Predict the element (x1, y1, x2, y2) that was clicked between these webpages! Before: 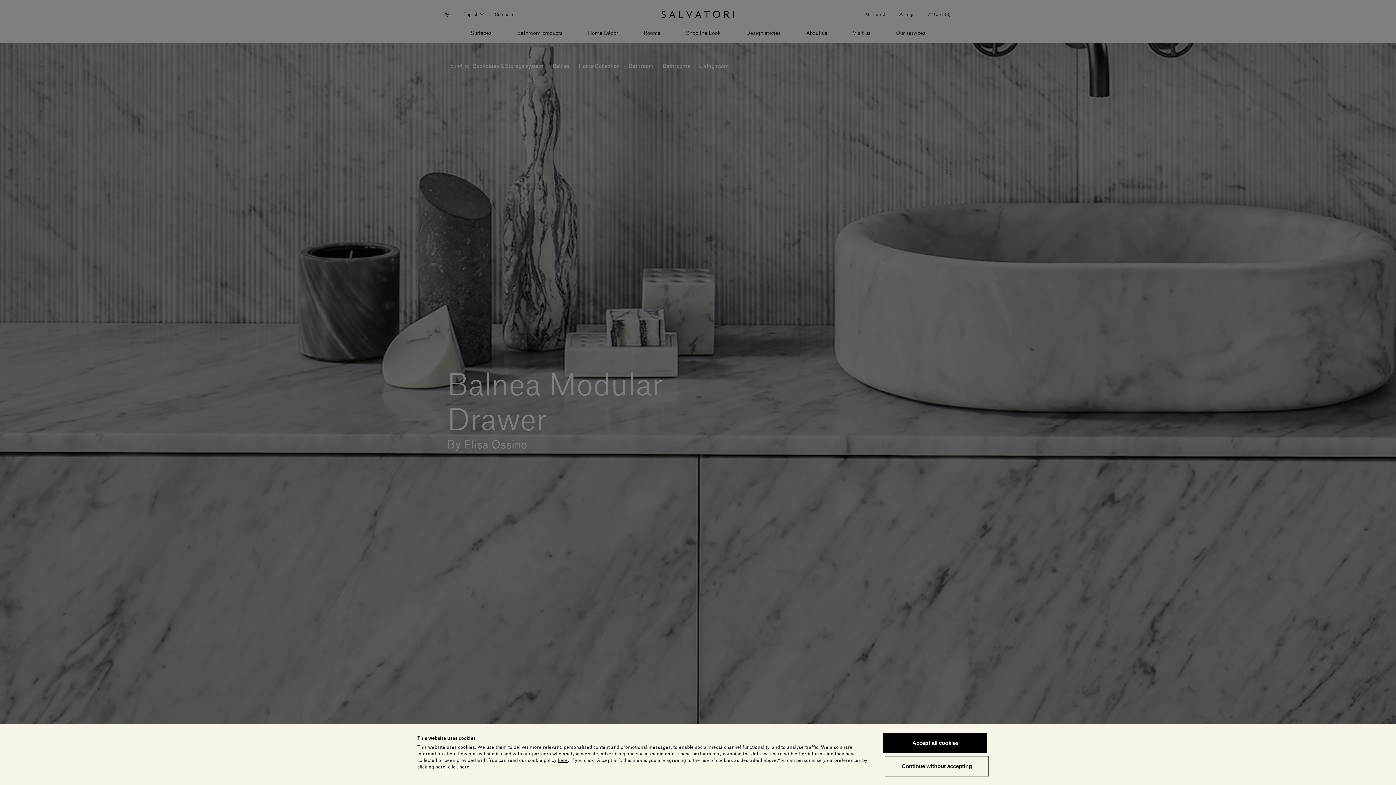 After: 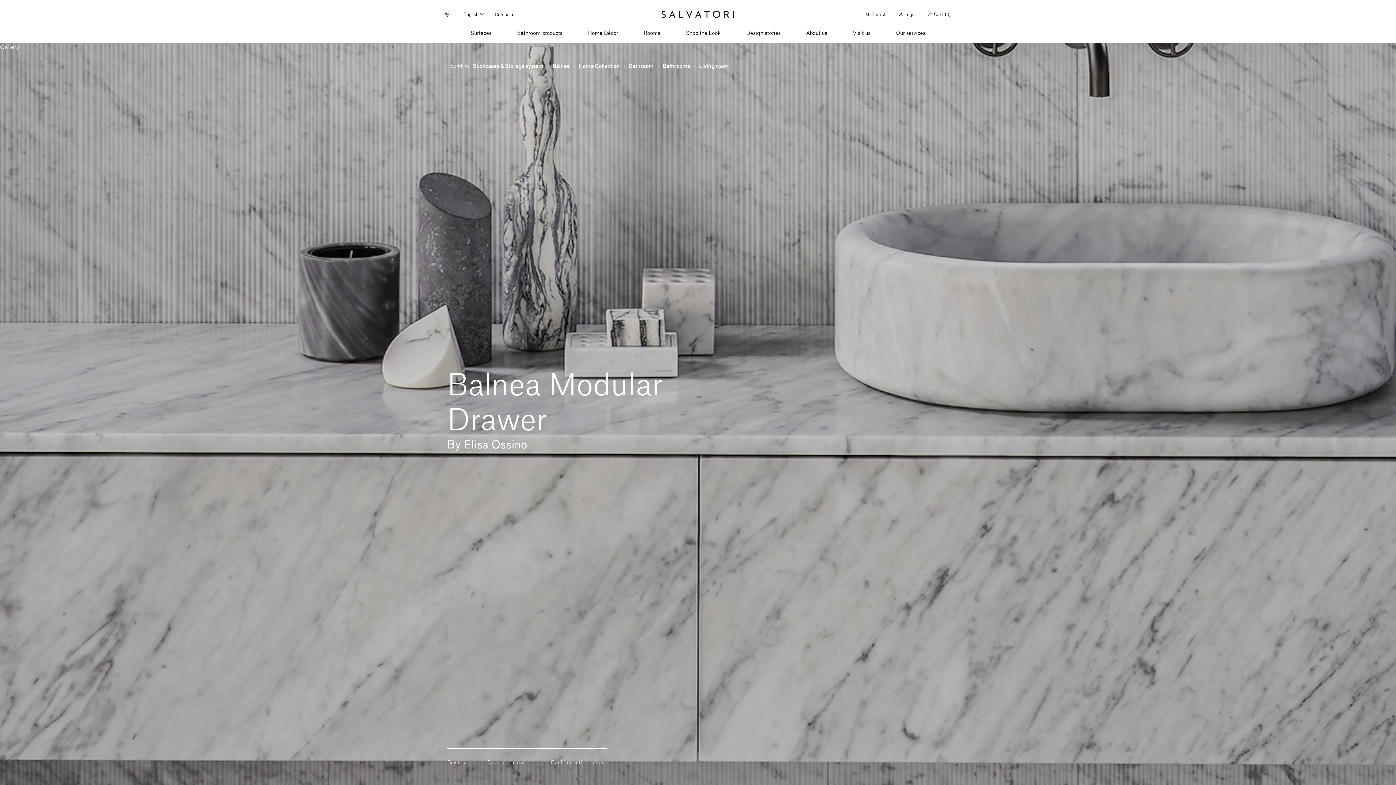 Action: label: Continue without accepting bbox: (885, 756, 989, 776)